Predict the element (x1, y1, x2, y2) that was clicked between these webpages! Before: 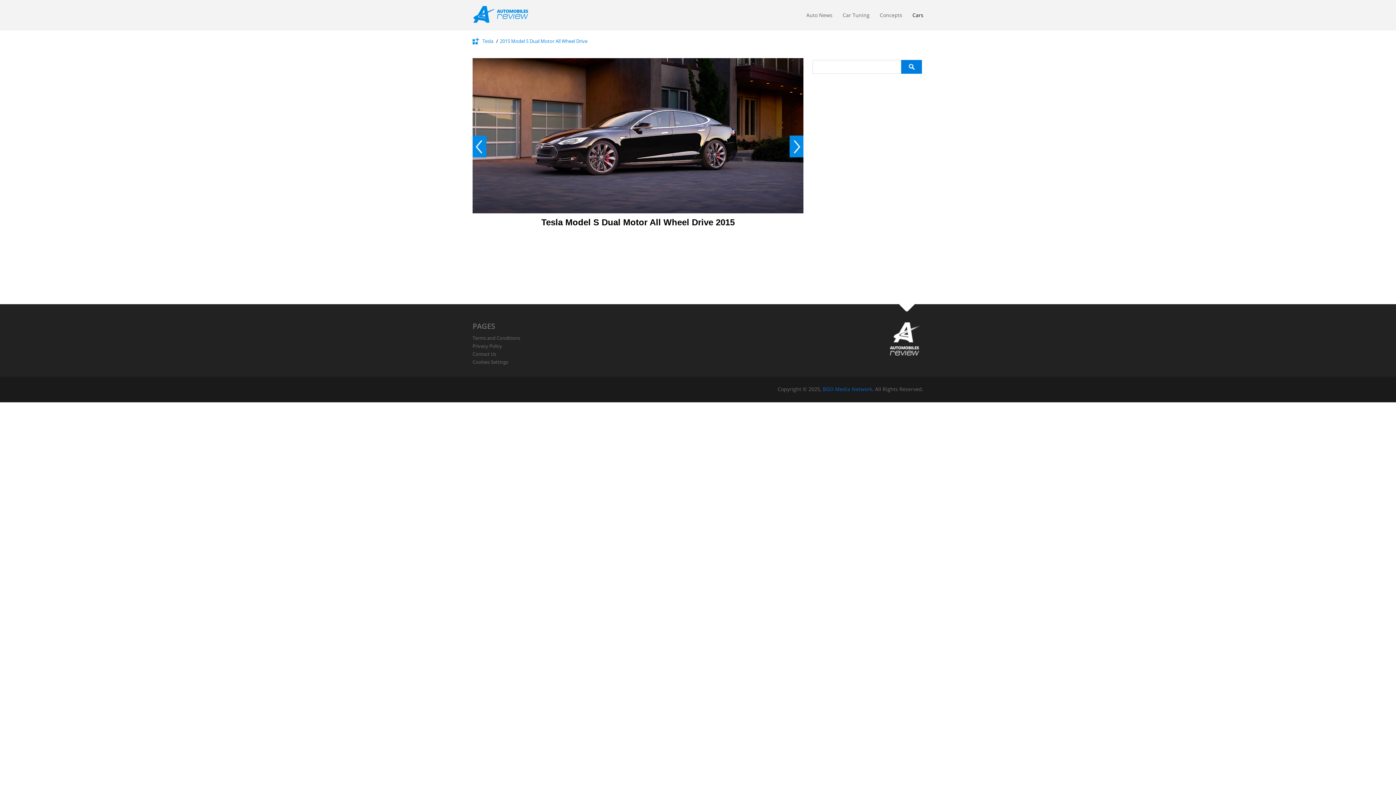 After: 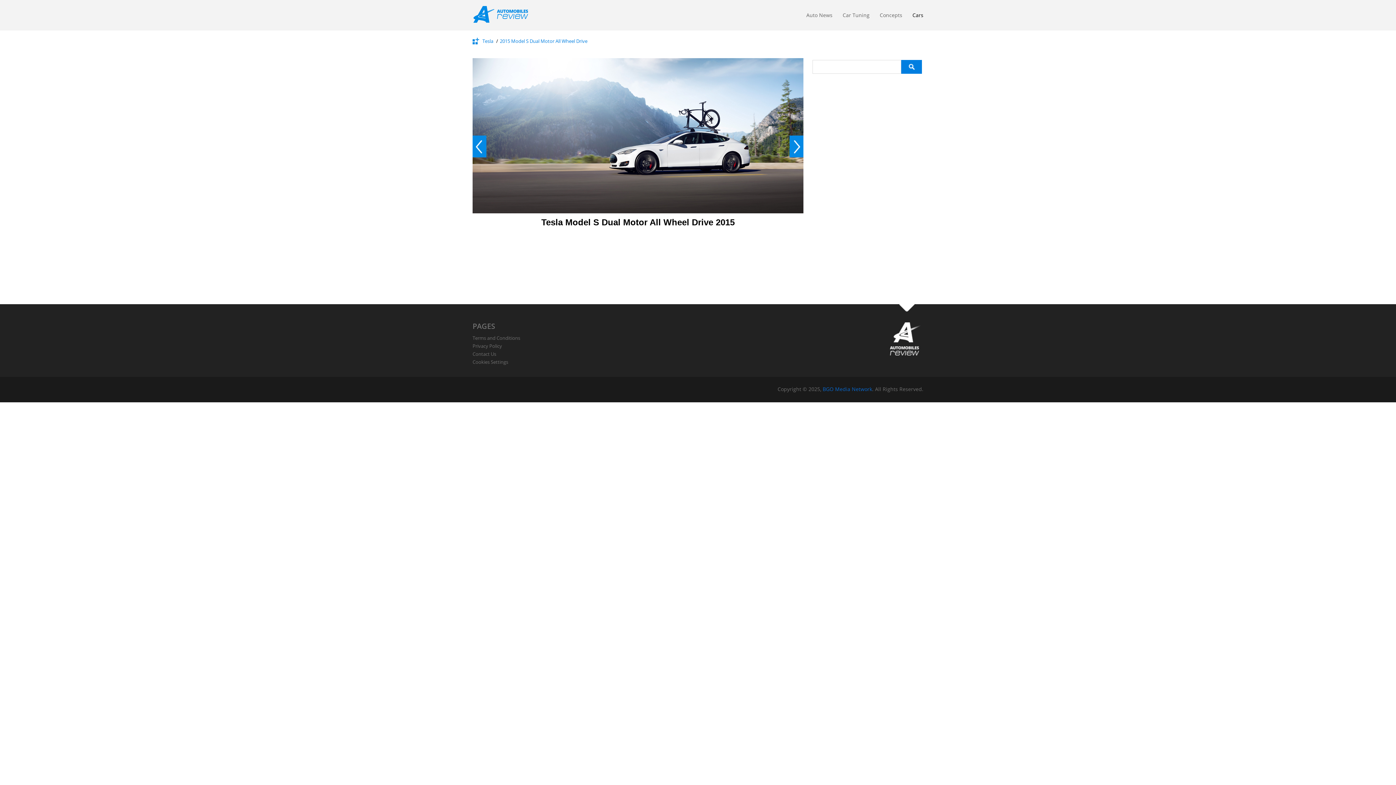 Action: bbox: (789, 135, 803, 157) label: Next